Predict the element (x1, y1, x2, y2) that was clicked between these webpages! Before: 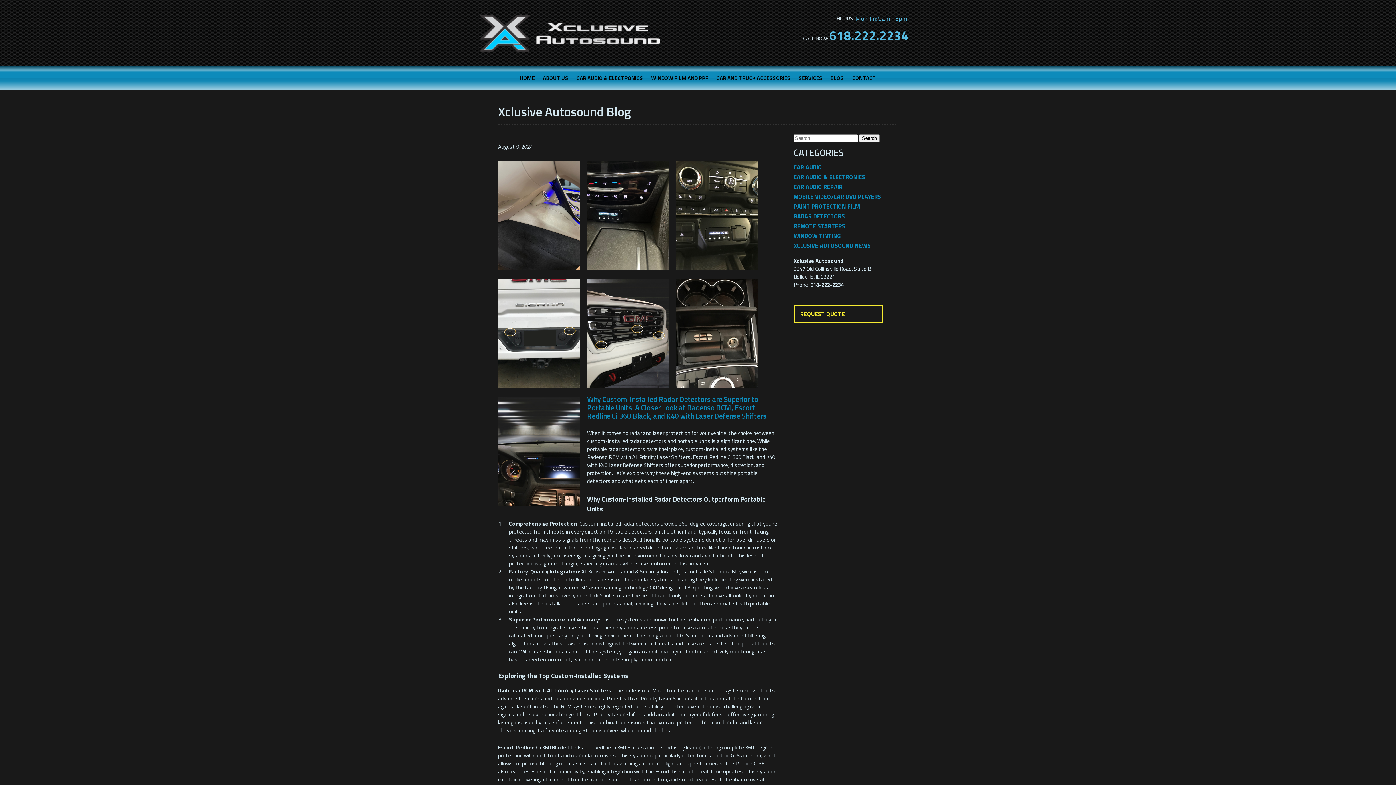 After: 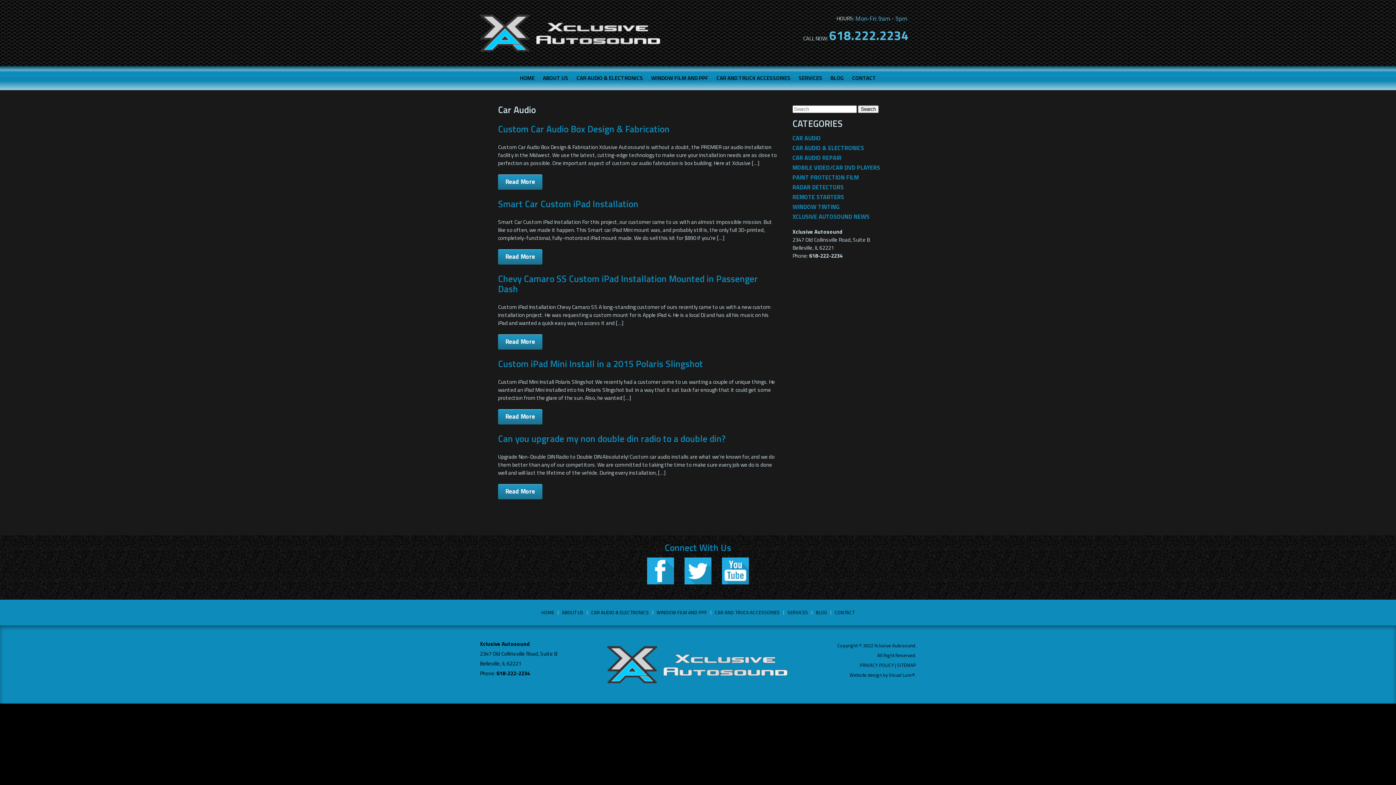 Action: bbox: (793, 163, 895, 173) label: CAR AUDIO